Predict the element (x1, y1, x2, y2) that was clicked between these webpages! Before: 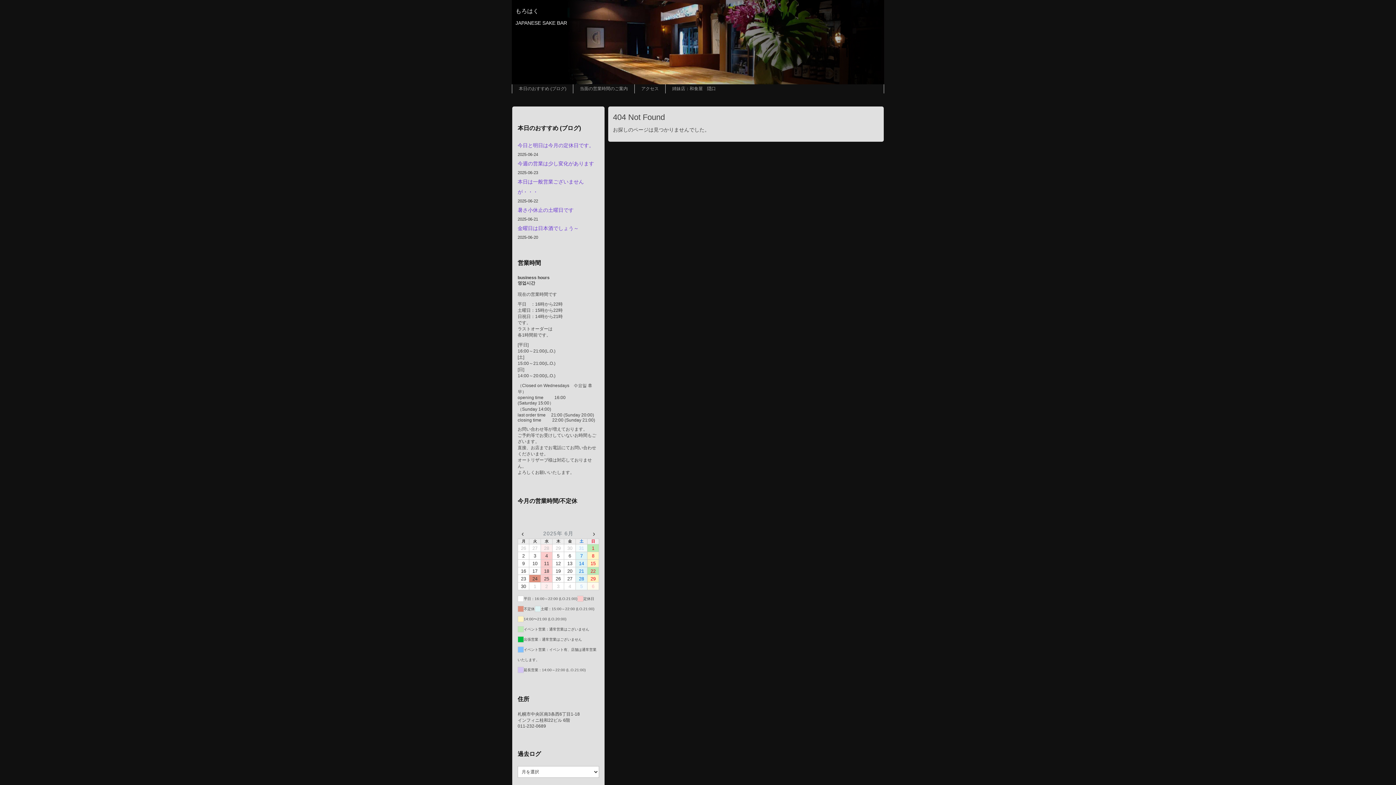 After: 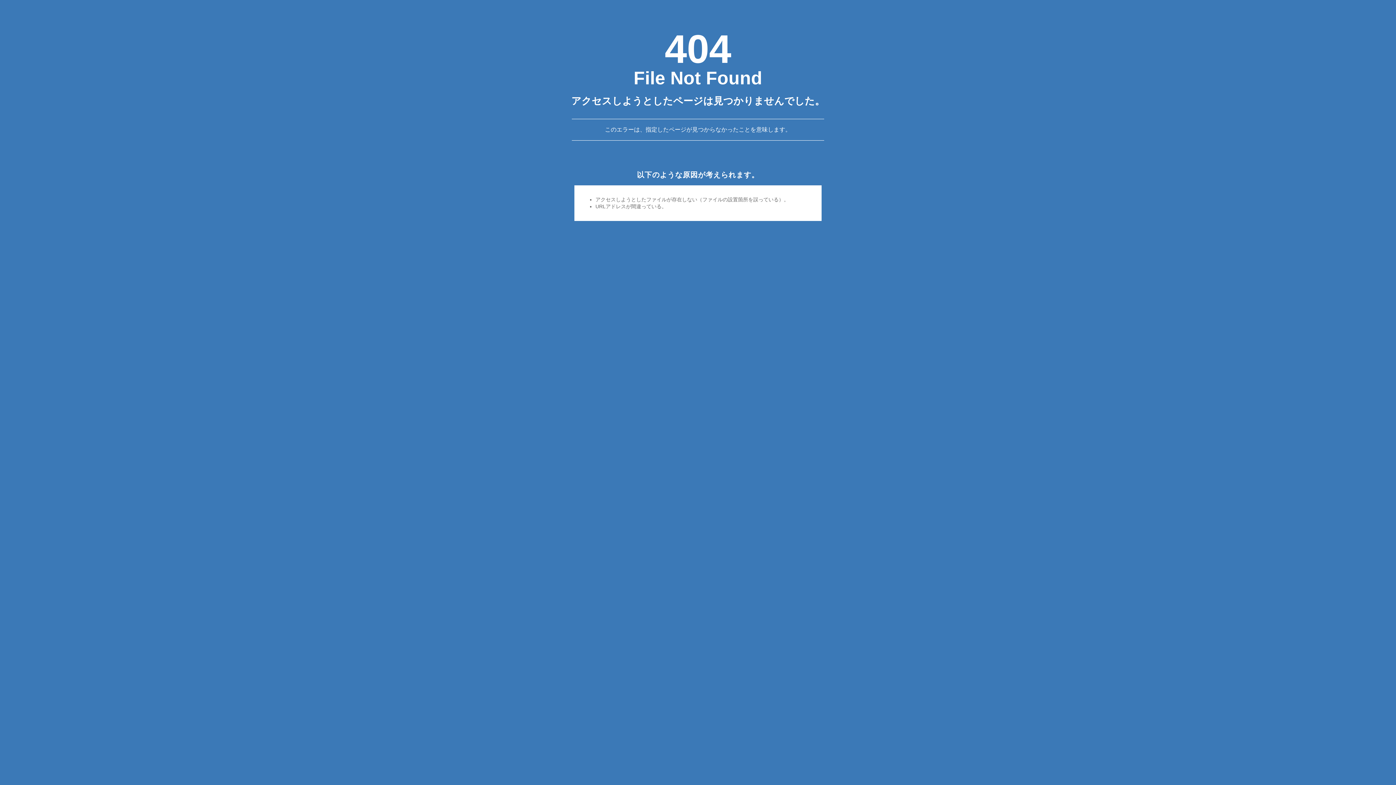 Action: label: 姉妹店：和食屋　隠口 bbox: (665, 84, 722, 93)